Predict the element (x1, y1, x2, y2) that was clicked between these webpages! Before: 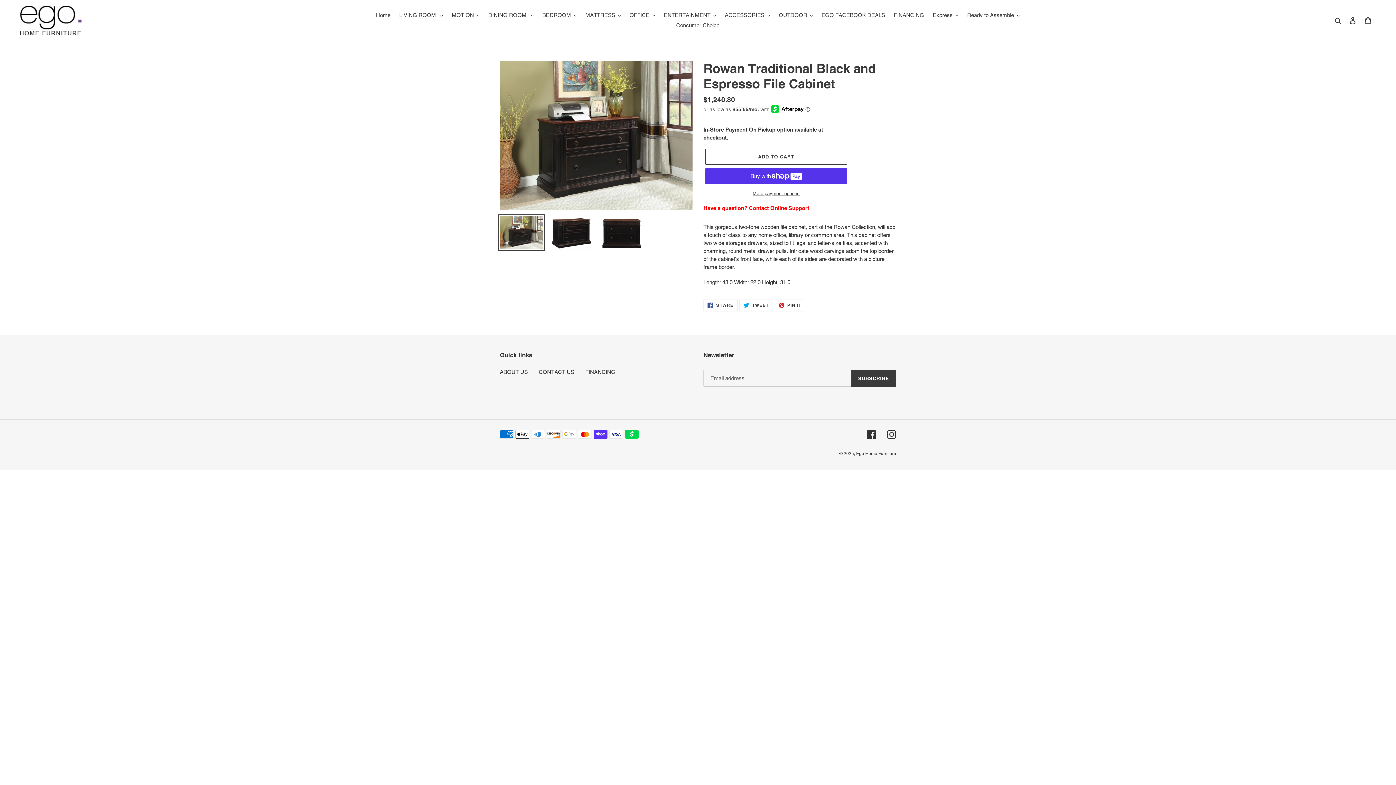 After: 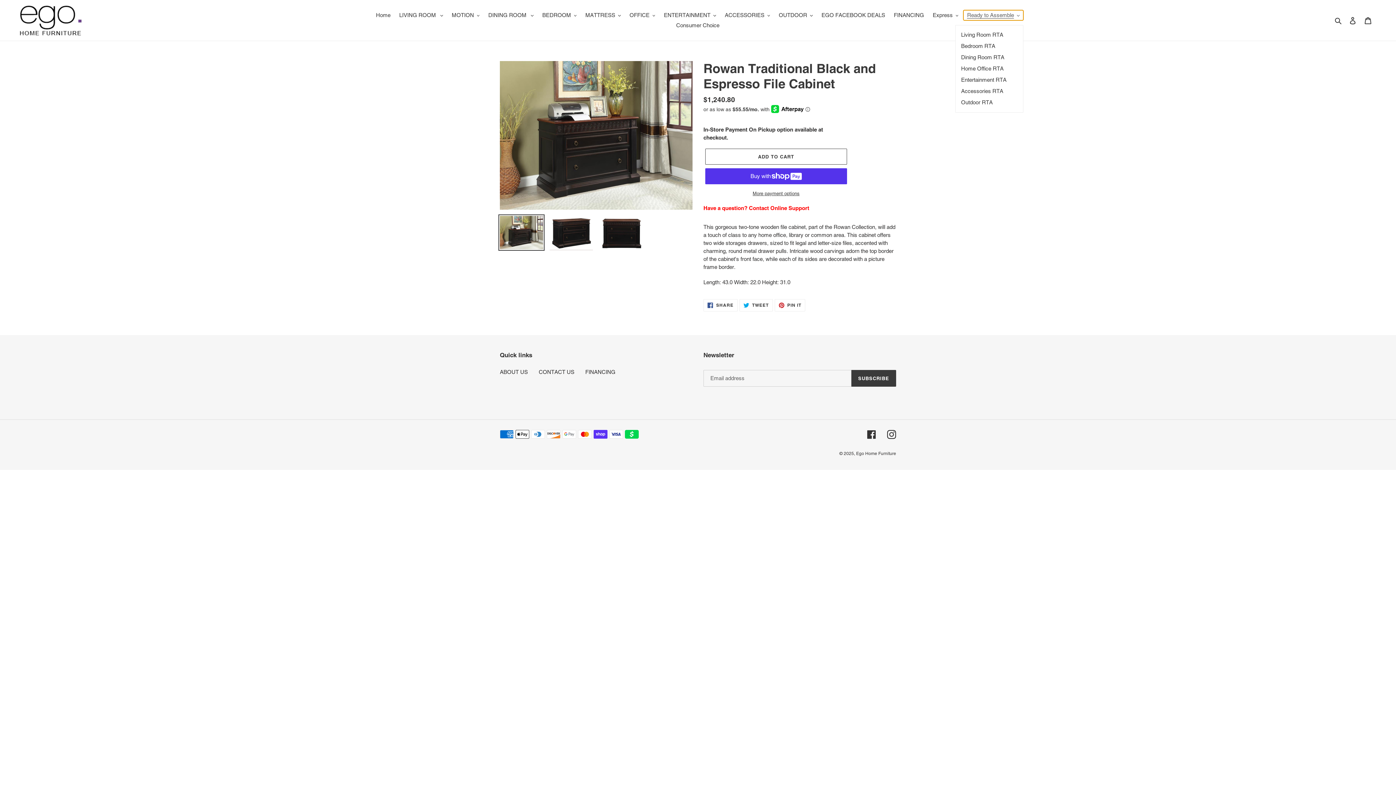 Action: bbox: (963, 10, 1023, 20) label: Ready to Assemble